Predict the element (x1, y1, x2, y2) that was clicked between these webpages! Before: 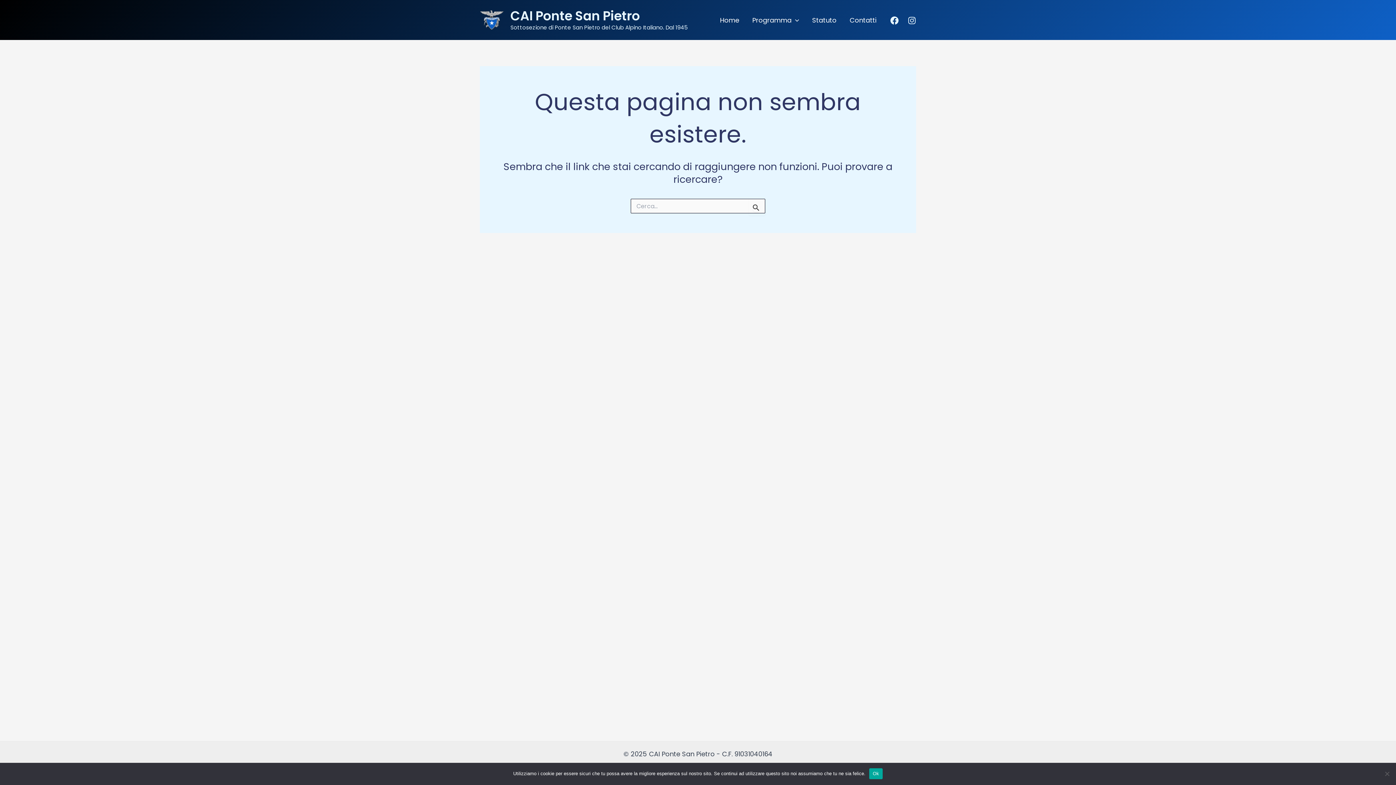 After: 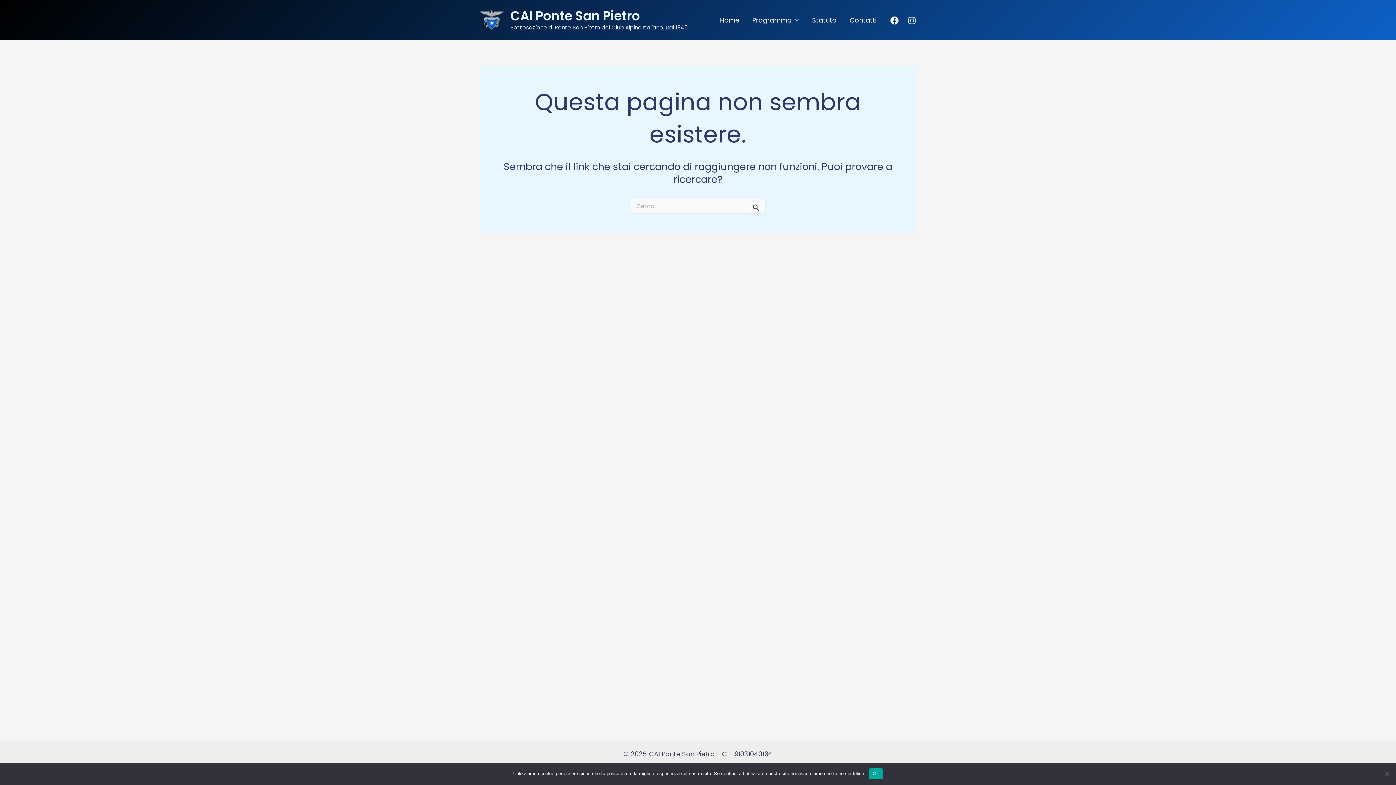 Action: bbox: (890, 16, 898, 24) label: Facebook